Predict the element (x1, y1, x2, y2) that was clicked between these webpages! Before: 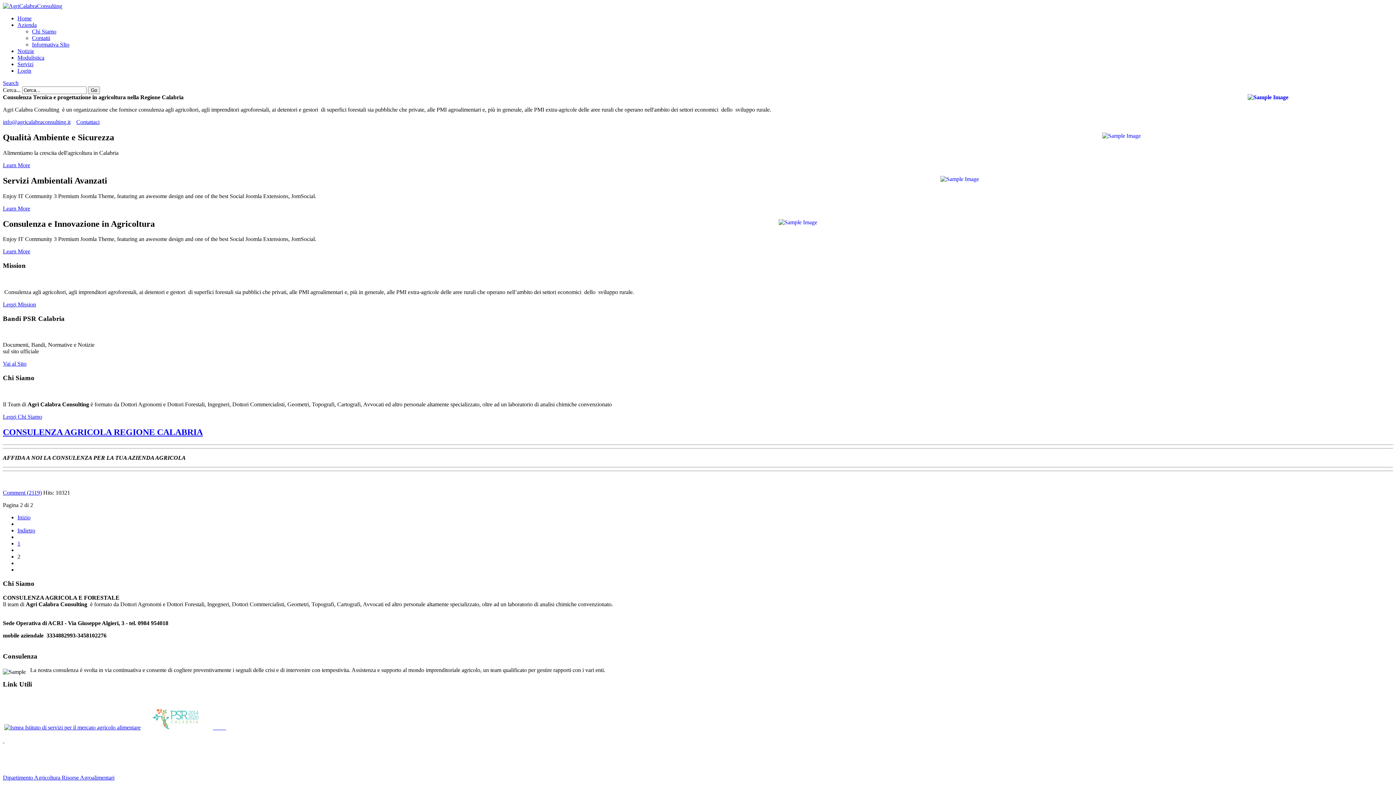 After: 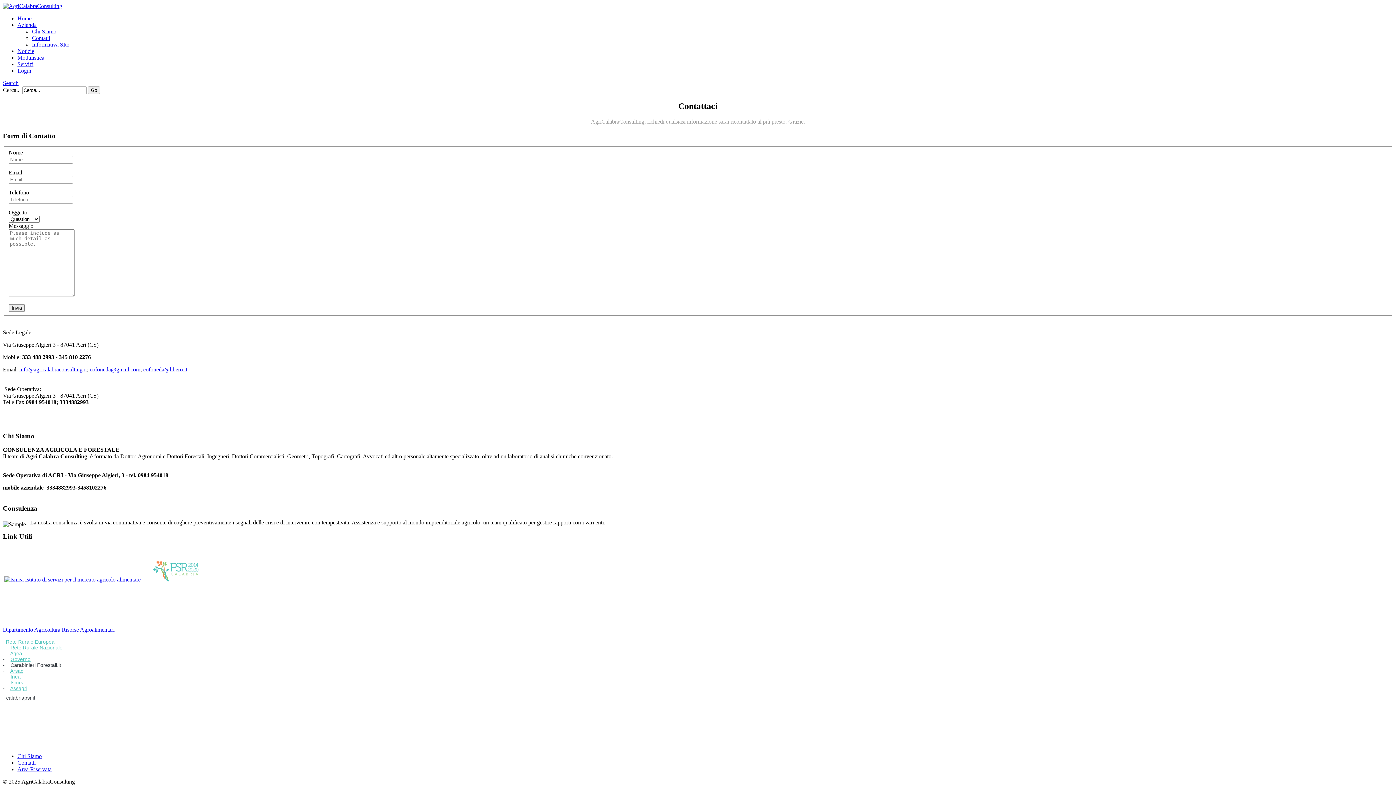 Action: bbox: (76, 118, 99, 125) label: Contattaci